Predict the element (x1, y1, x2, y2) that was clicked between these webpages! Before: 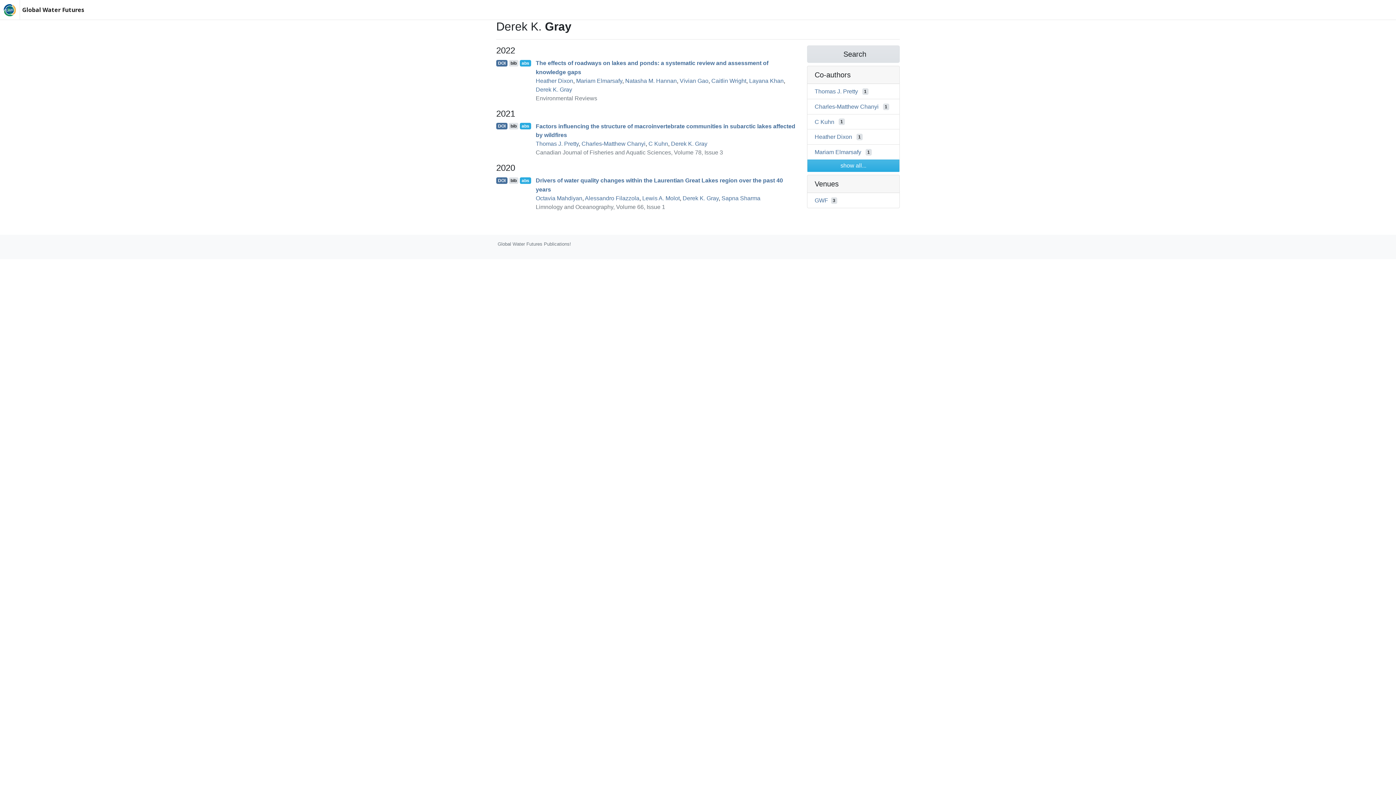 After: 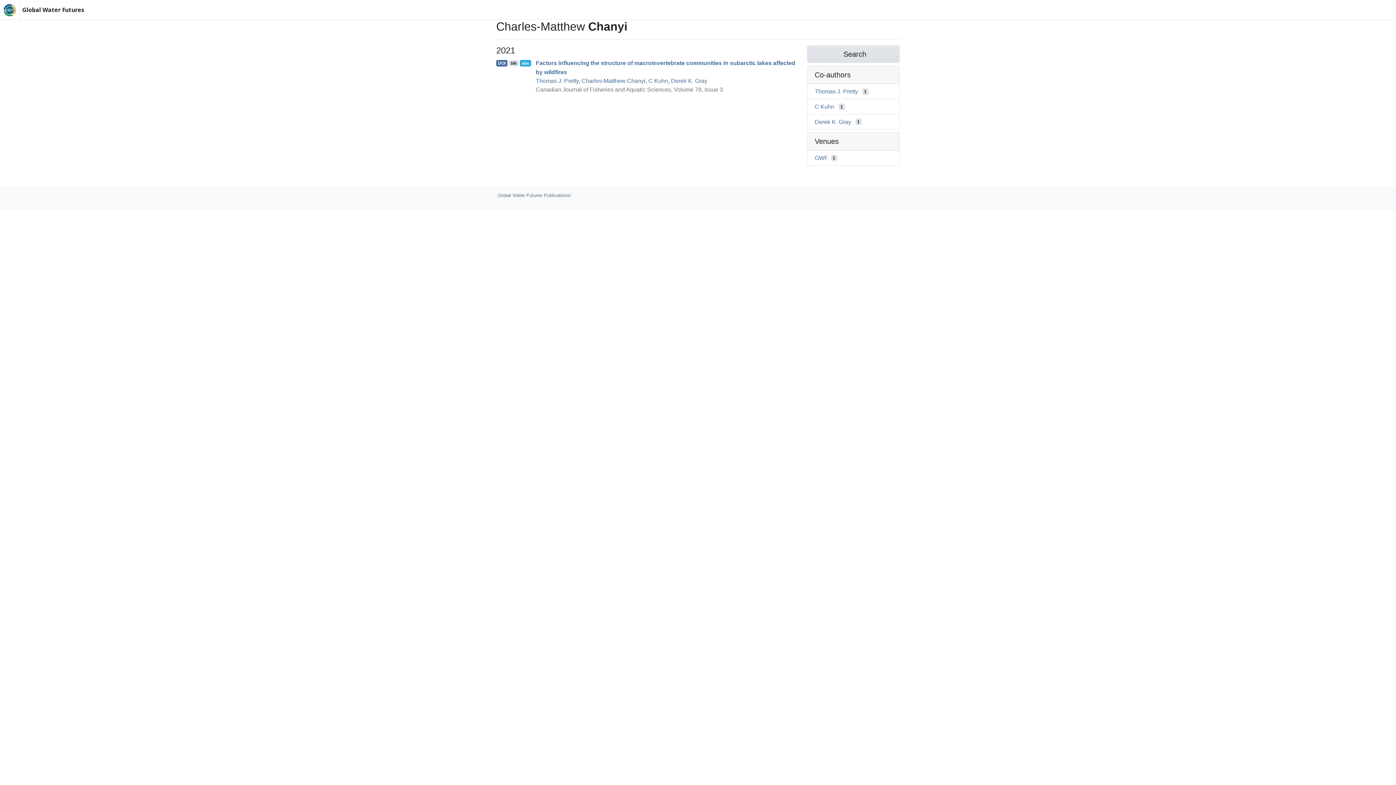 Action: label: Charles-Matthew Chanyi bbox: (581, 140, 645, 146)